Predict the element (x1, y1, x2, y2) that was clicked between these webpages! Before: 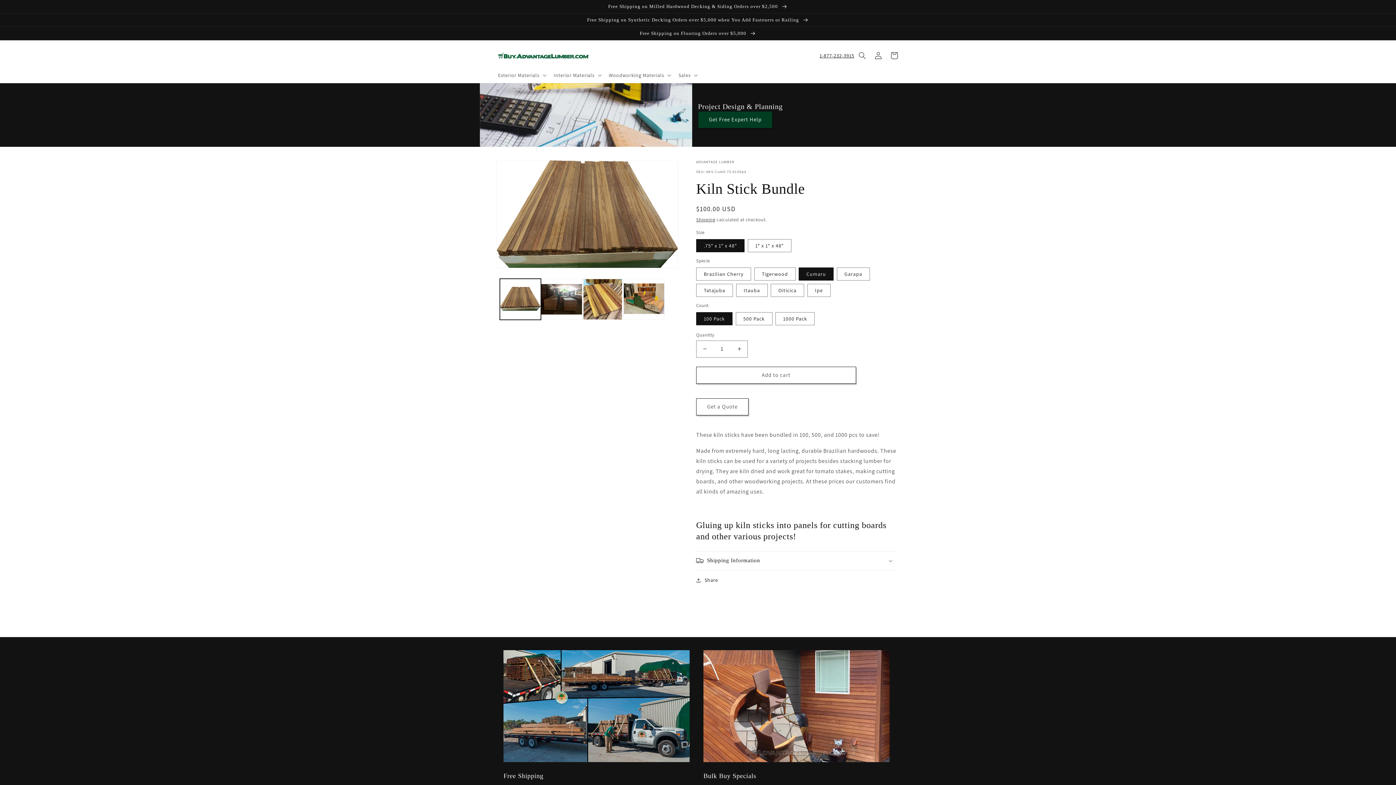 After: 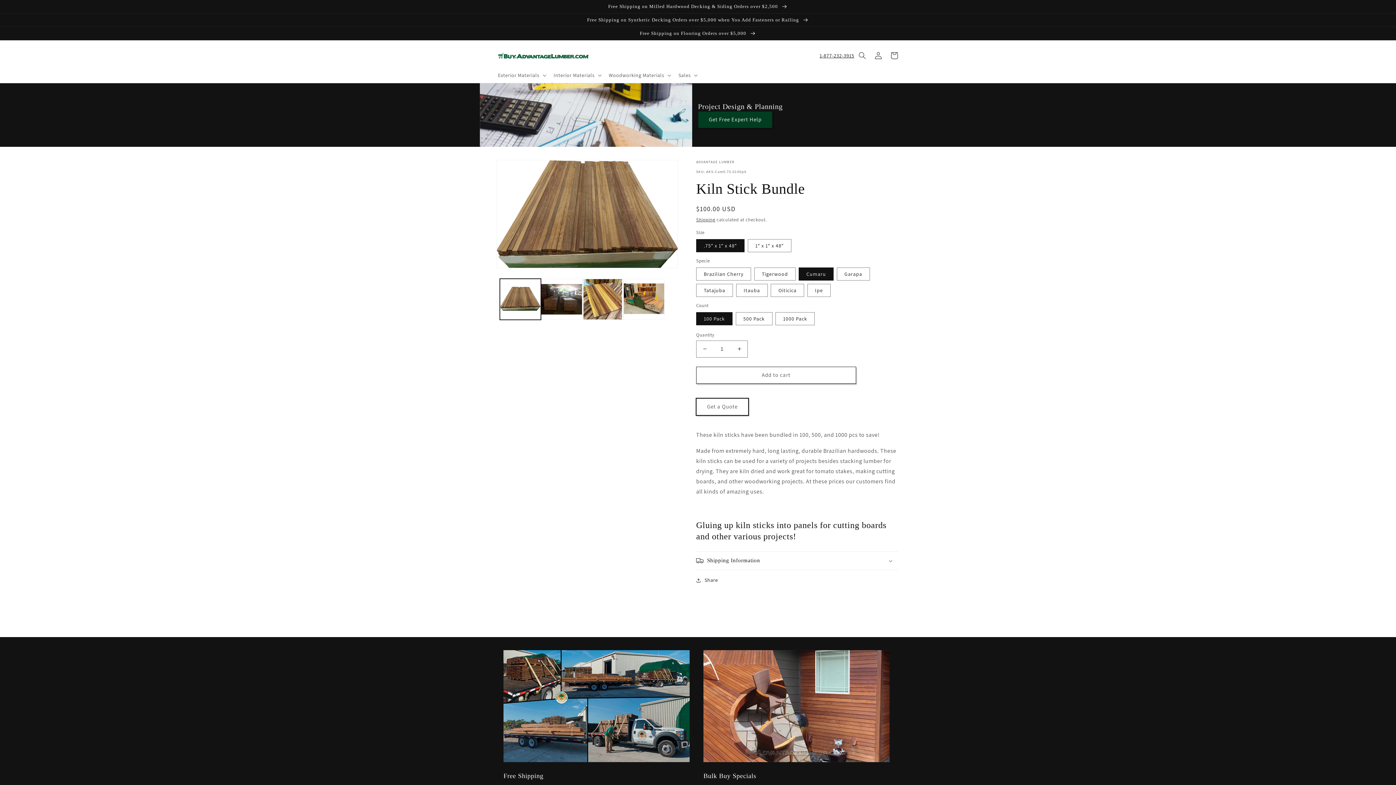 Action: bbox: (696, 398, 748, 415) label: Get a Quote